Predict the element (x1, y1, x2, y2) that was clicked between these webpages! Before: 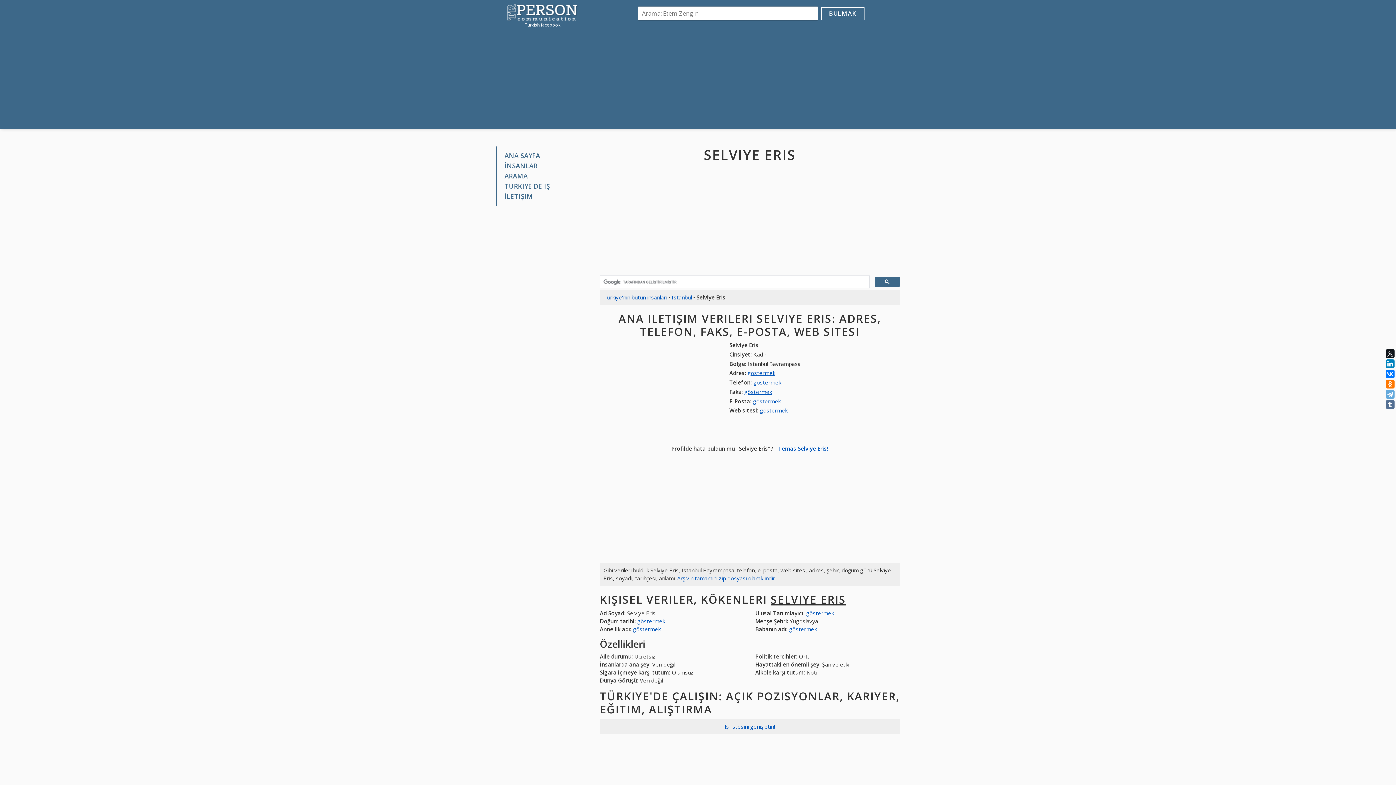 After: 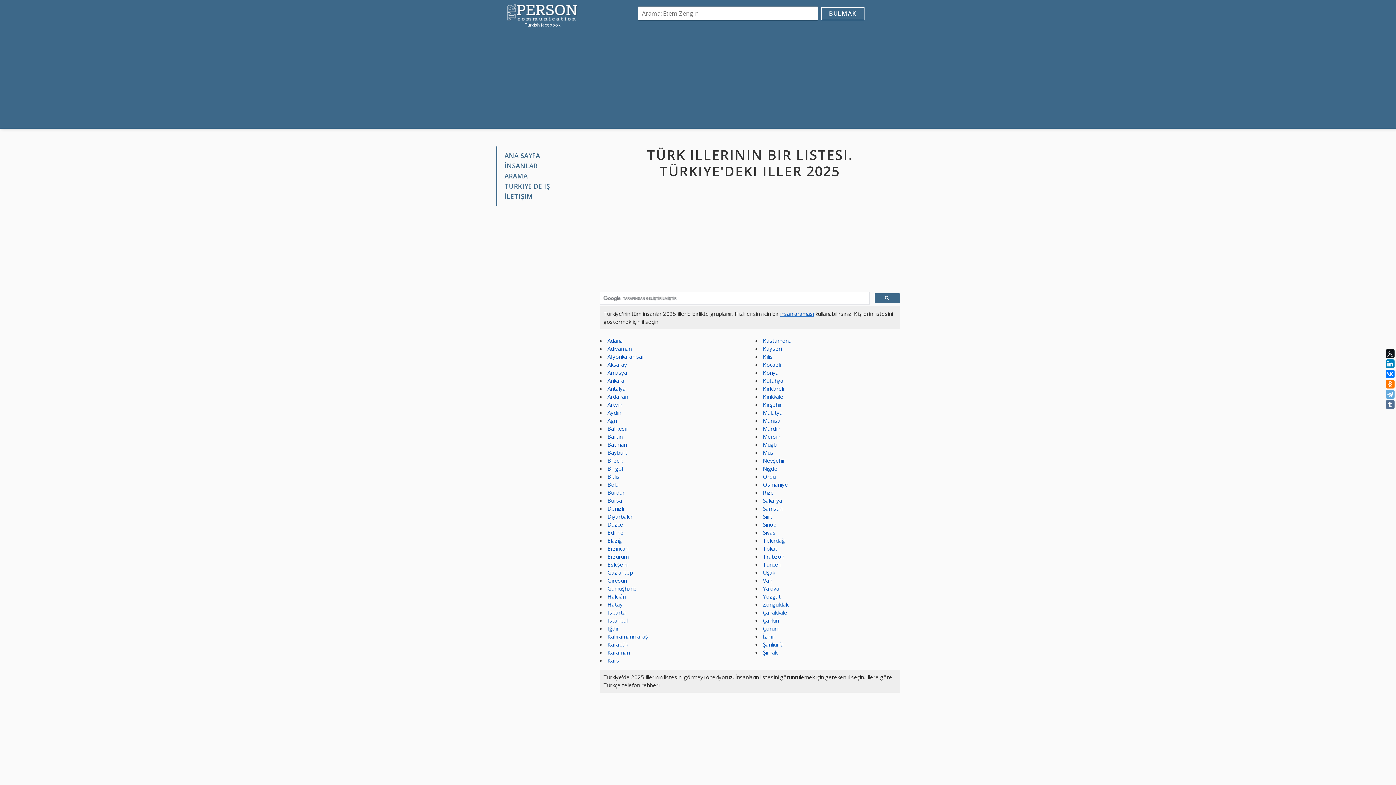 Action: bbox: (603, 293, 667, 301) label: Türkiye'nin bütün insanları